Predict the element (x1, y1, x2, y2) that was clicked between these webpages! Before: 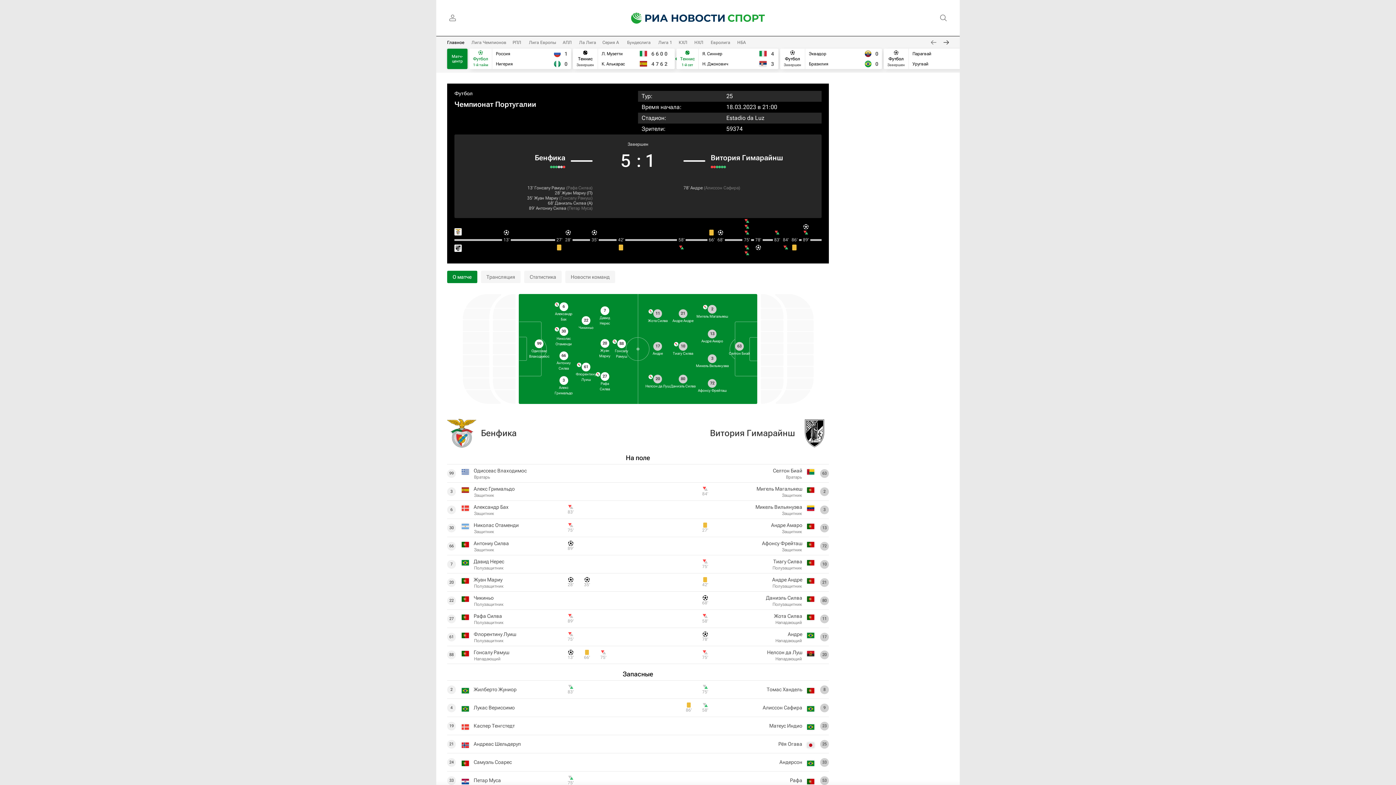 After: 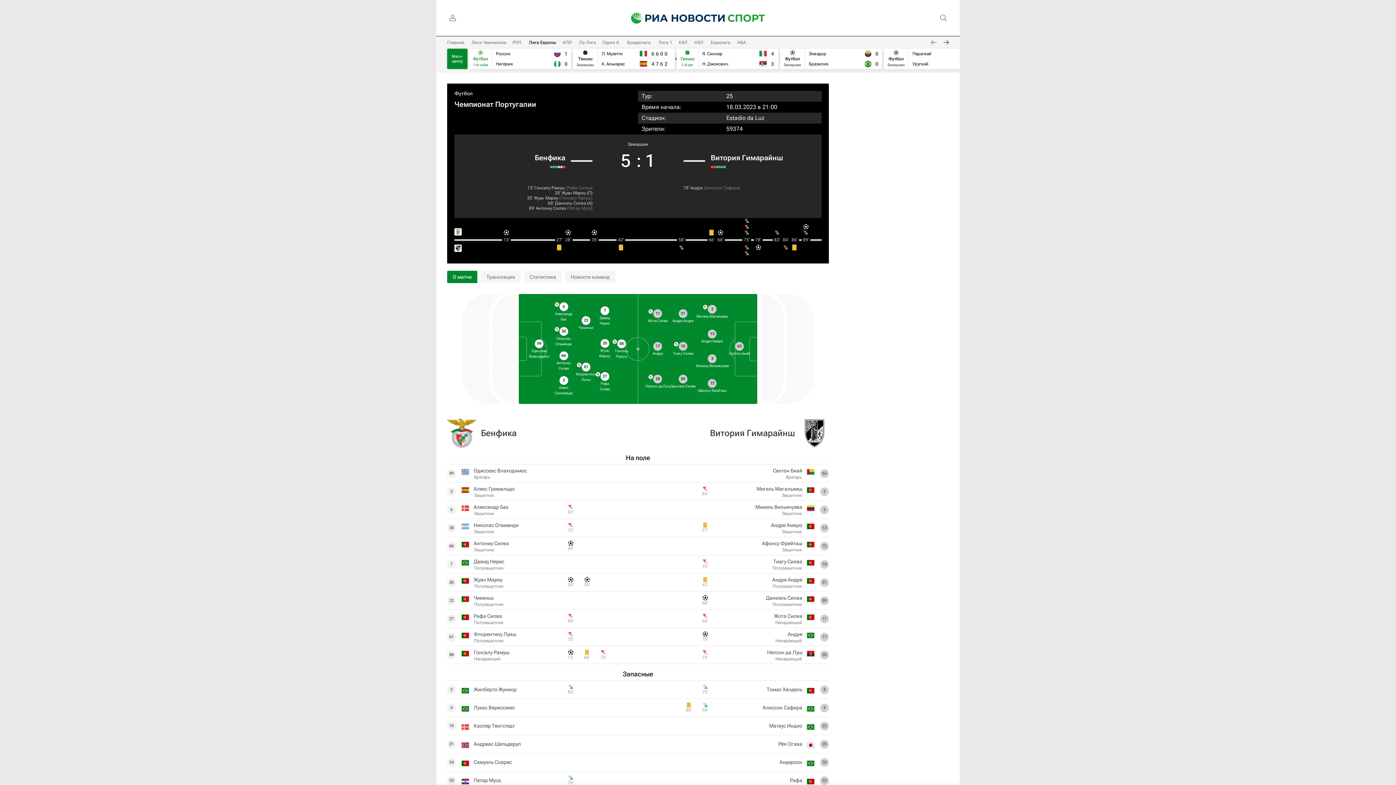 Action: bbox: (529, 40, 556, 45) label: Лига Европы